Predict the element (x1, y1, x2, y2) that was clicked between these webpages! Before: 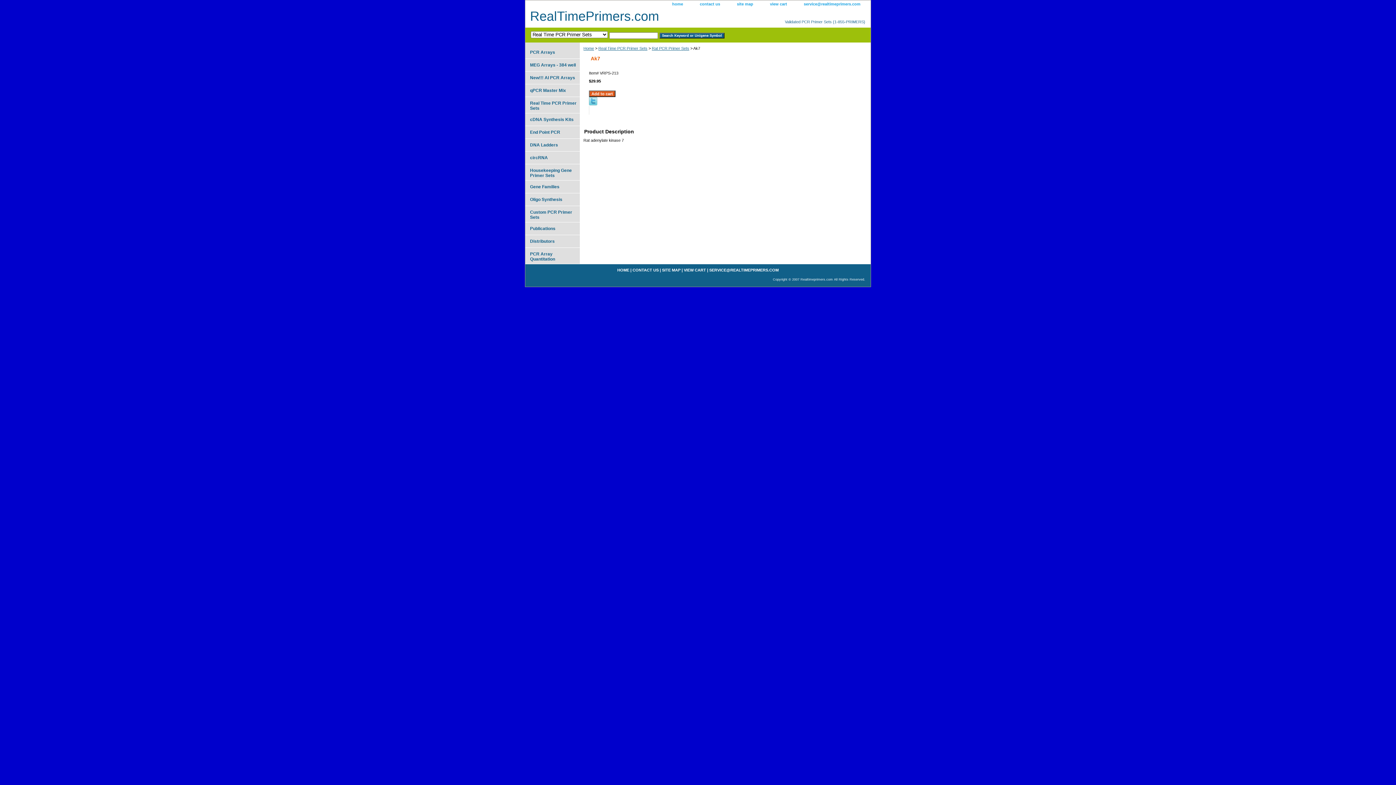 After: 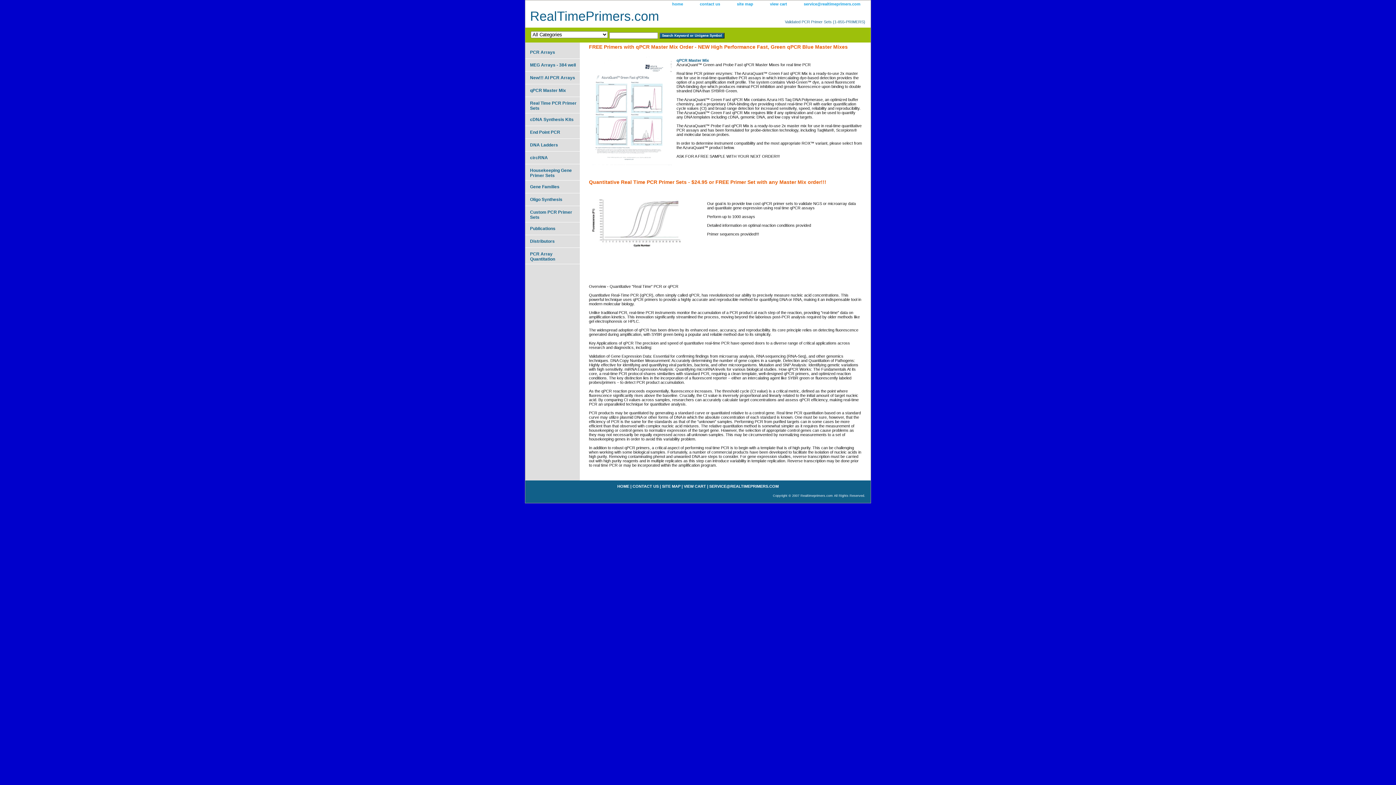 Action: label: Home bbox: (583, 46, 594, 50)